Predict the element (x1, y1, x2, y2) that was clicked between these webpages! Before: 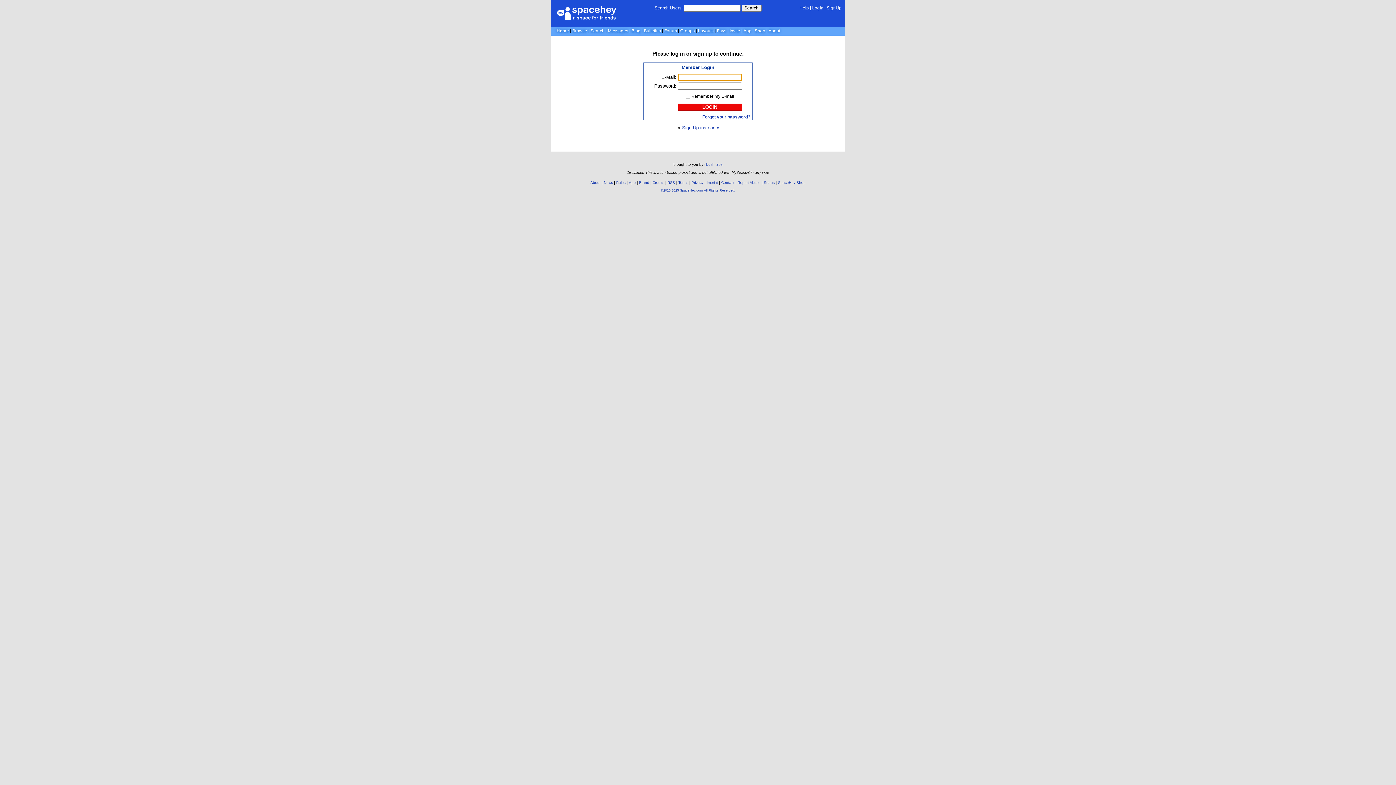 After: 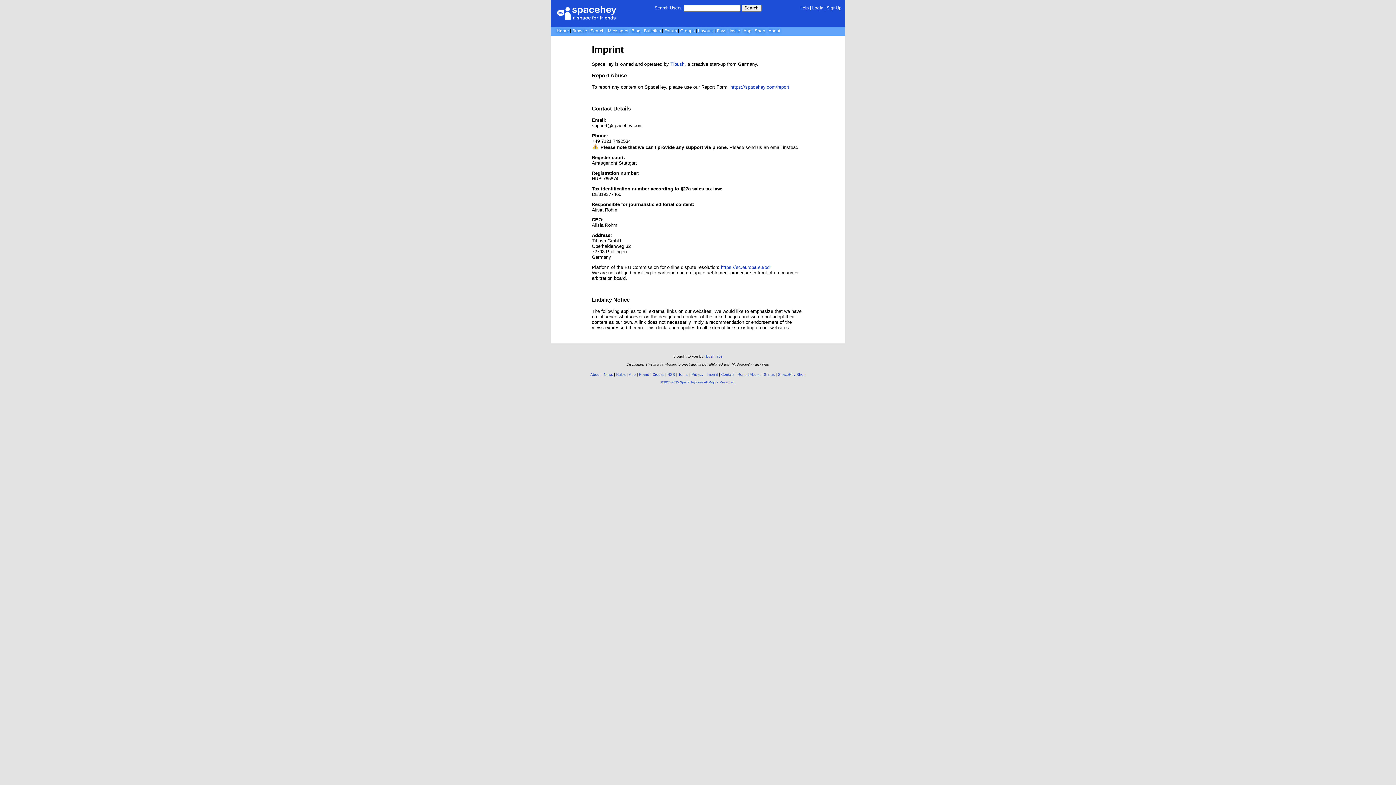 Action: label: Imprint bbox: (706, 180, 718, 184)